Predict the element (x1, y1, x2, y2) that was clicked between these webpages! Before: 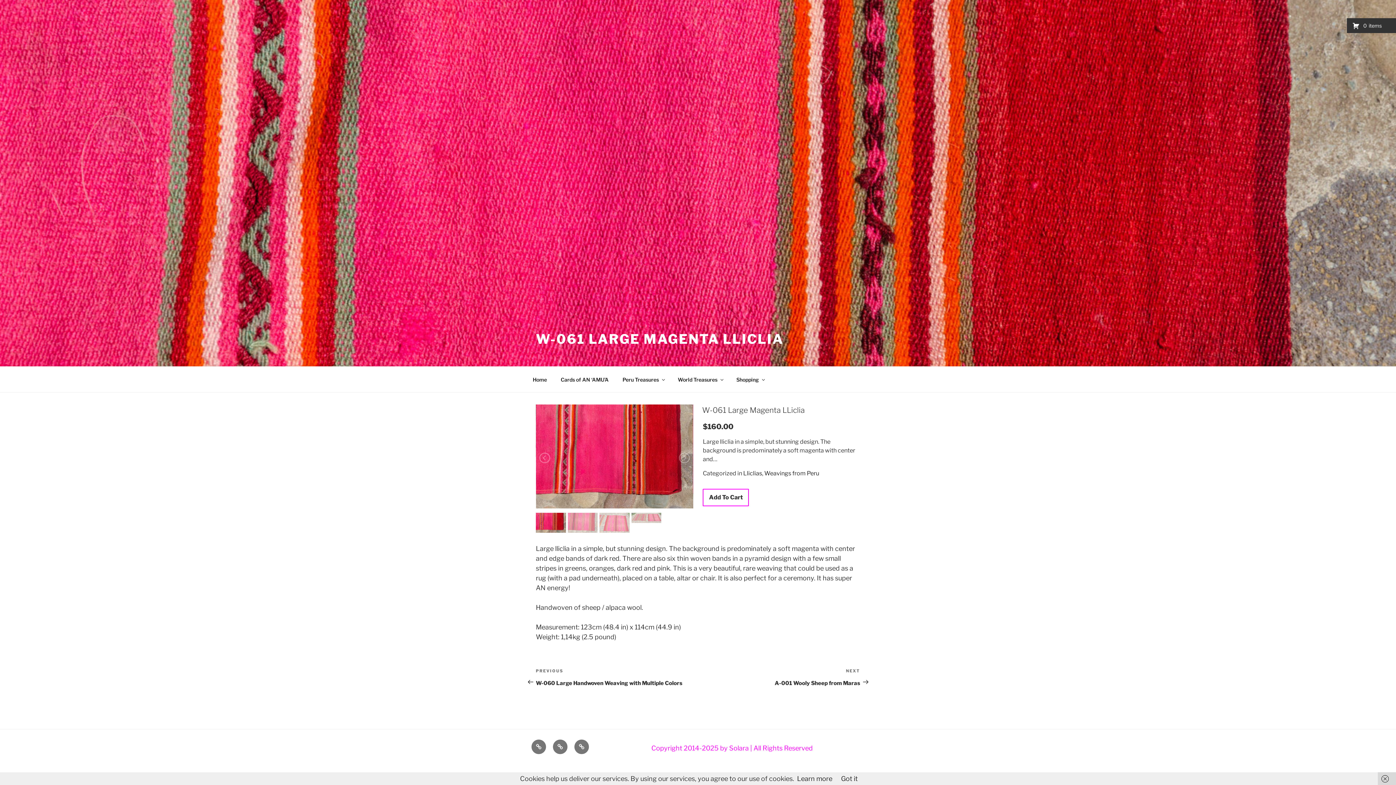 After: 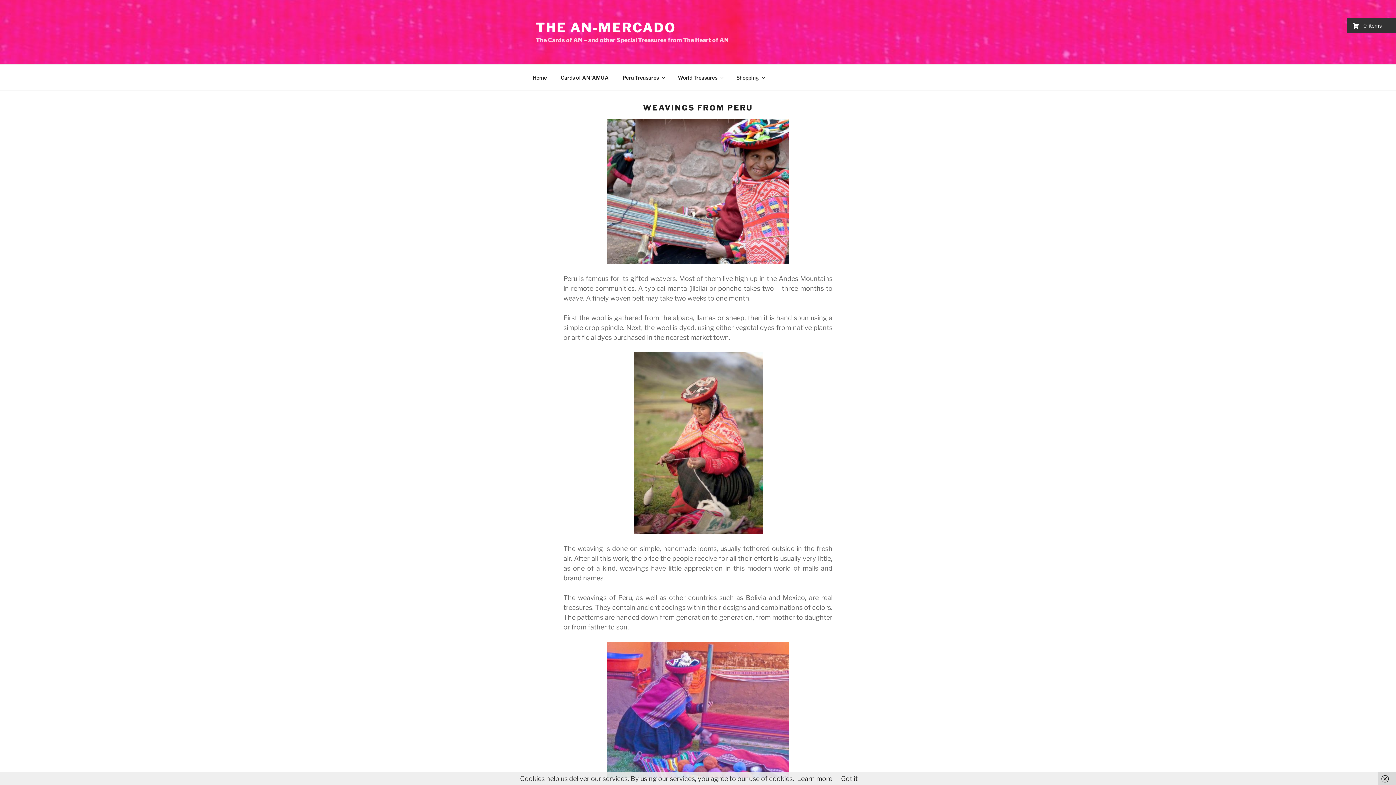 Action: label: Weavings from Peru bbox: (764, 470, 819, 477)